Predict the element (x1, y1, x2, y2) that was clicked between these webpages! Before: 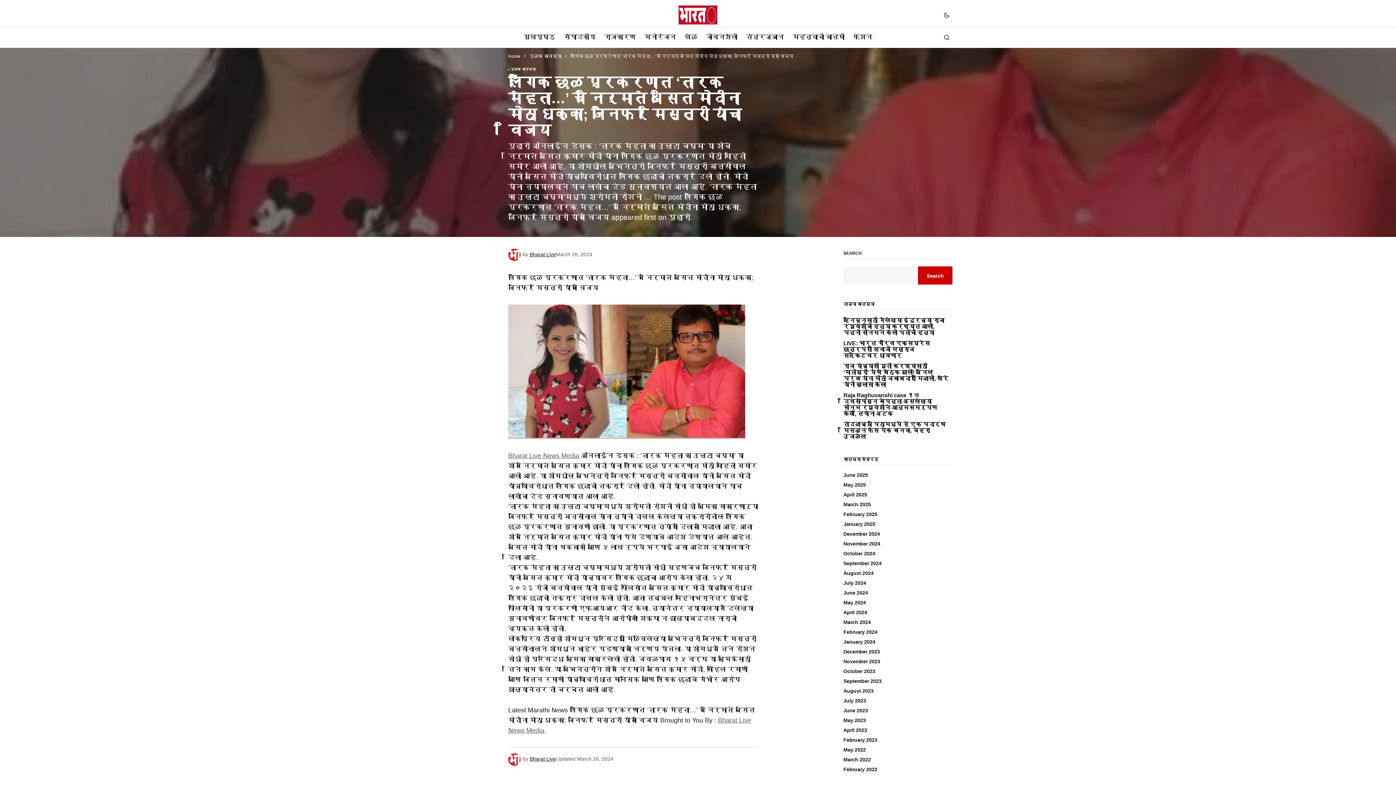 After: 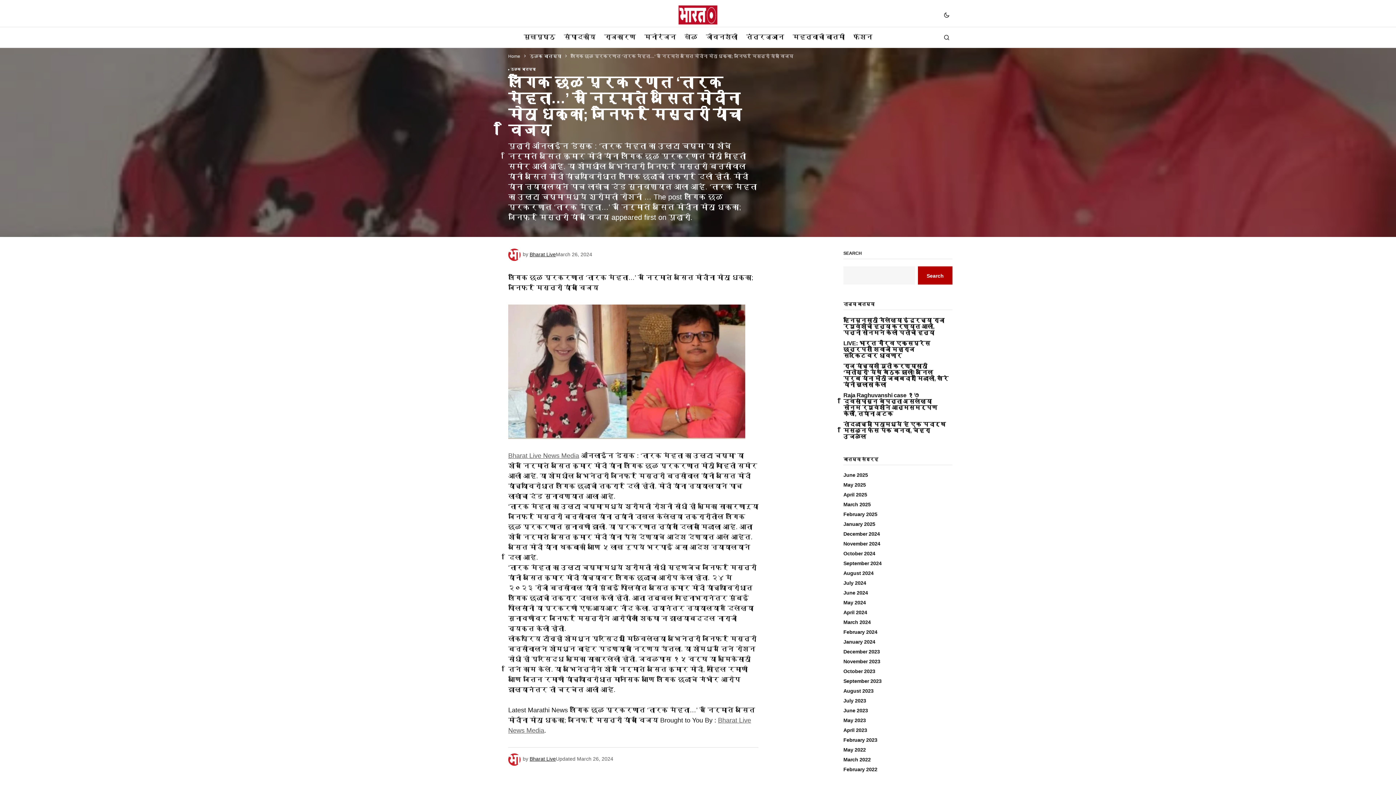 Action: label: Search bbox: (918, 266, 952, 284)